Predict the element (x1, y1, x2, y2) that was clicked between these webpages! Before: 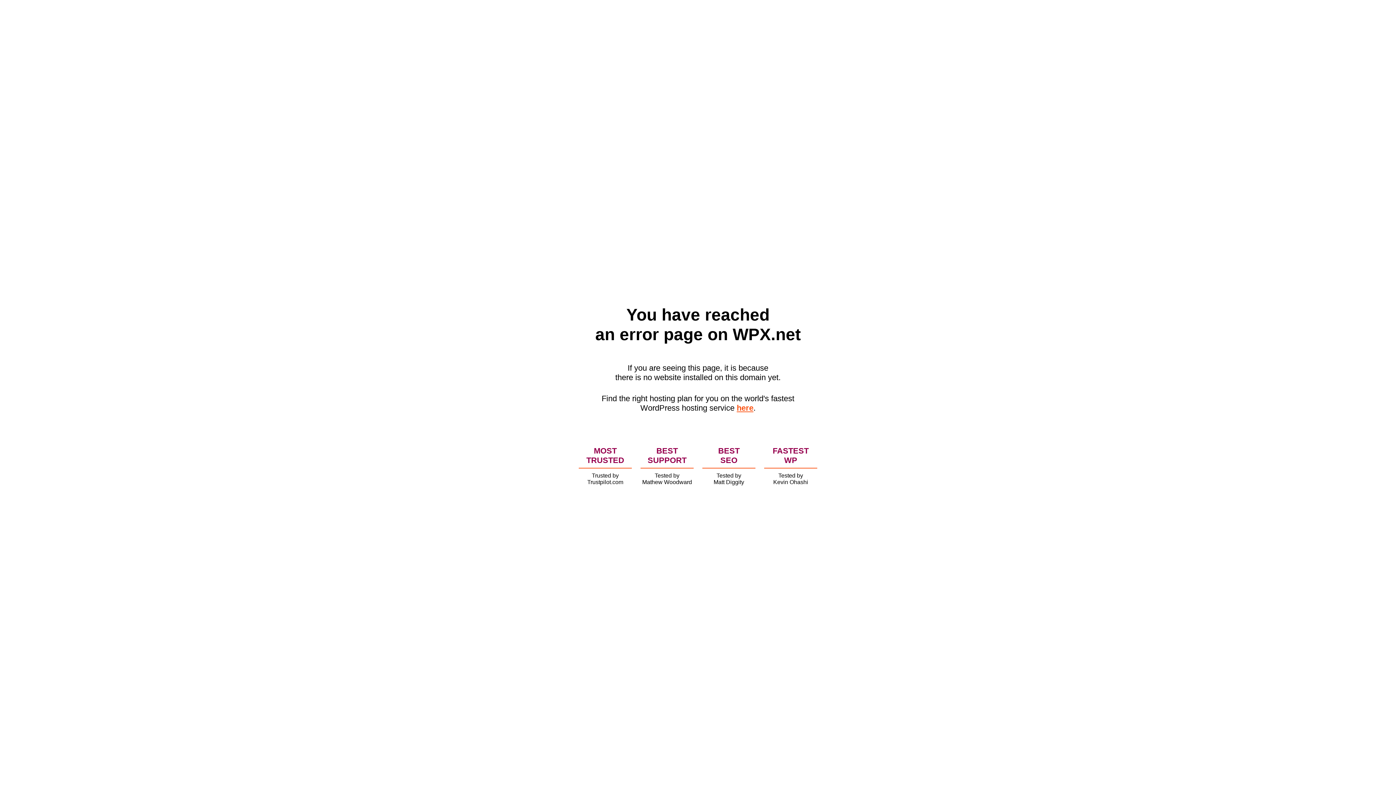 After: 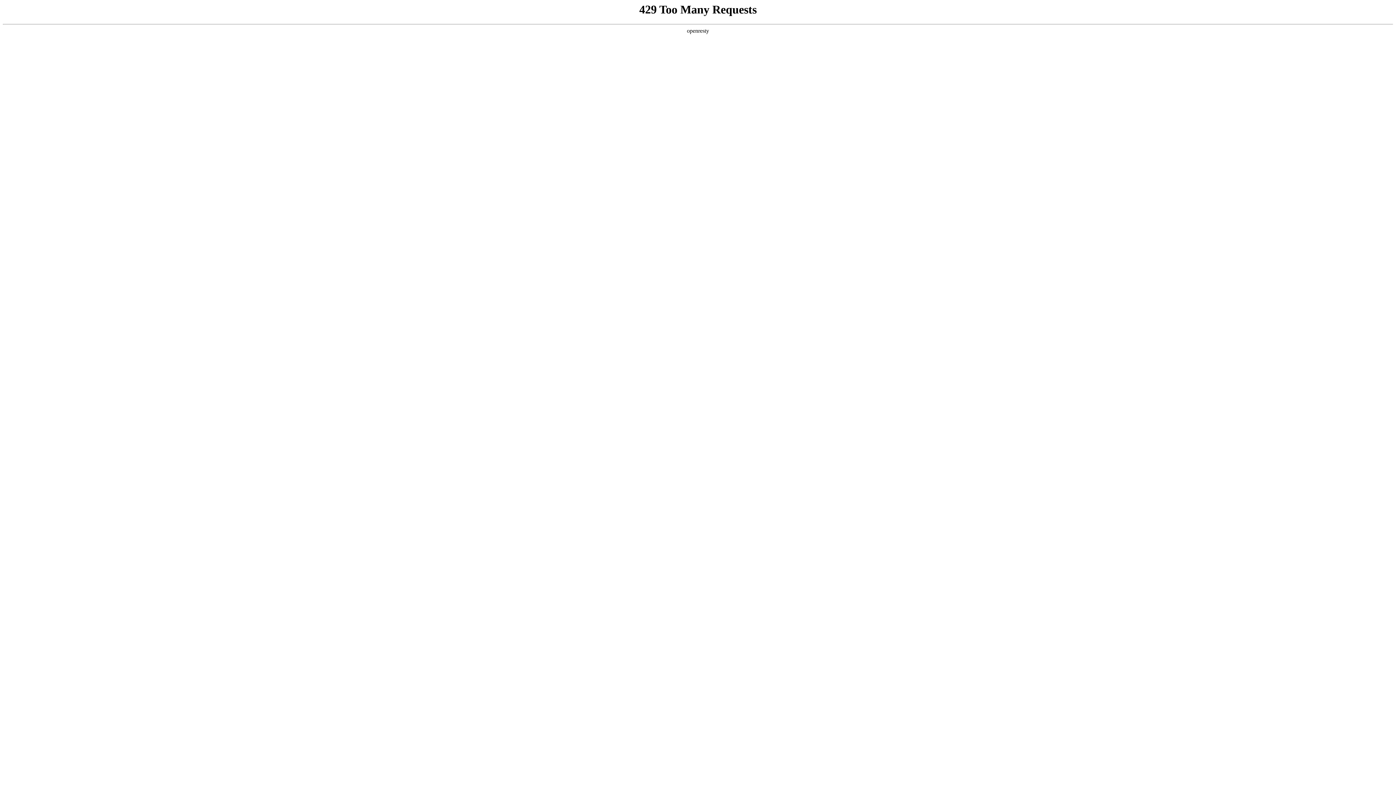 Action: bbox: (736, 403, 753, 412) label: here